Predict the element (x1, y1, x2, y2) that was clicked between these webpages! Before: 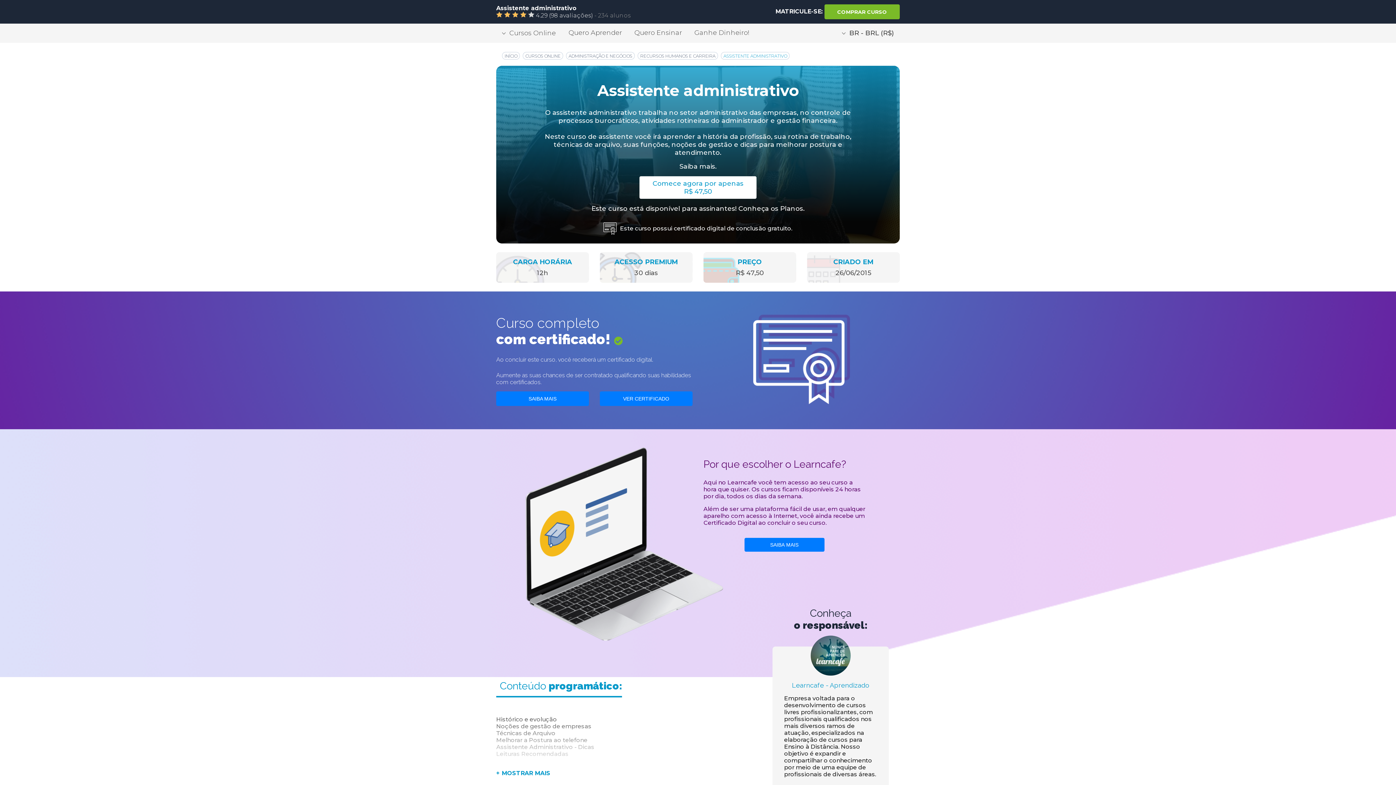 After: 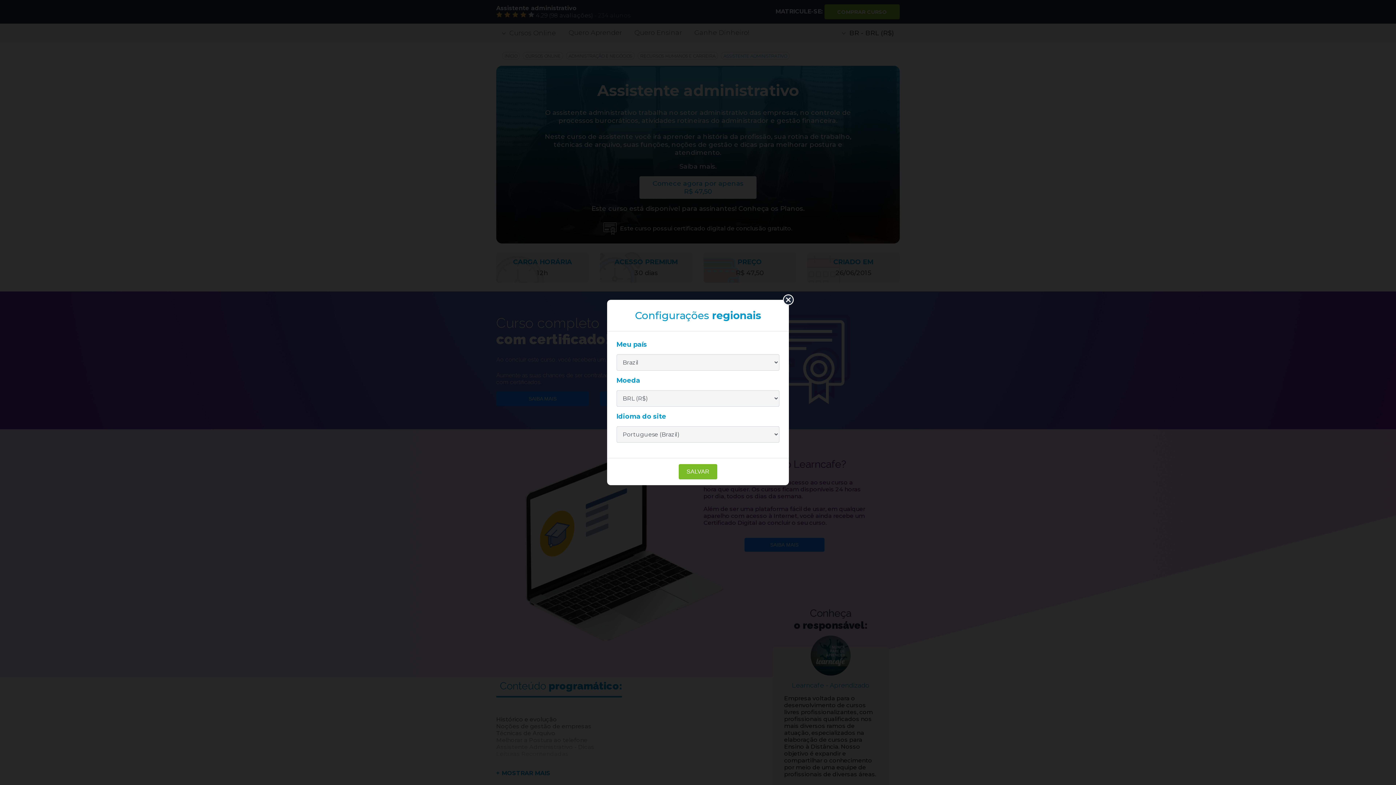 Action: label: BR - BRL (R$) bbox: (836, 23, 900, 42)